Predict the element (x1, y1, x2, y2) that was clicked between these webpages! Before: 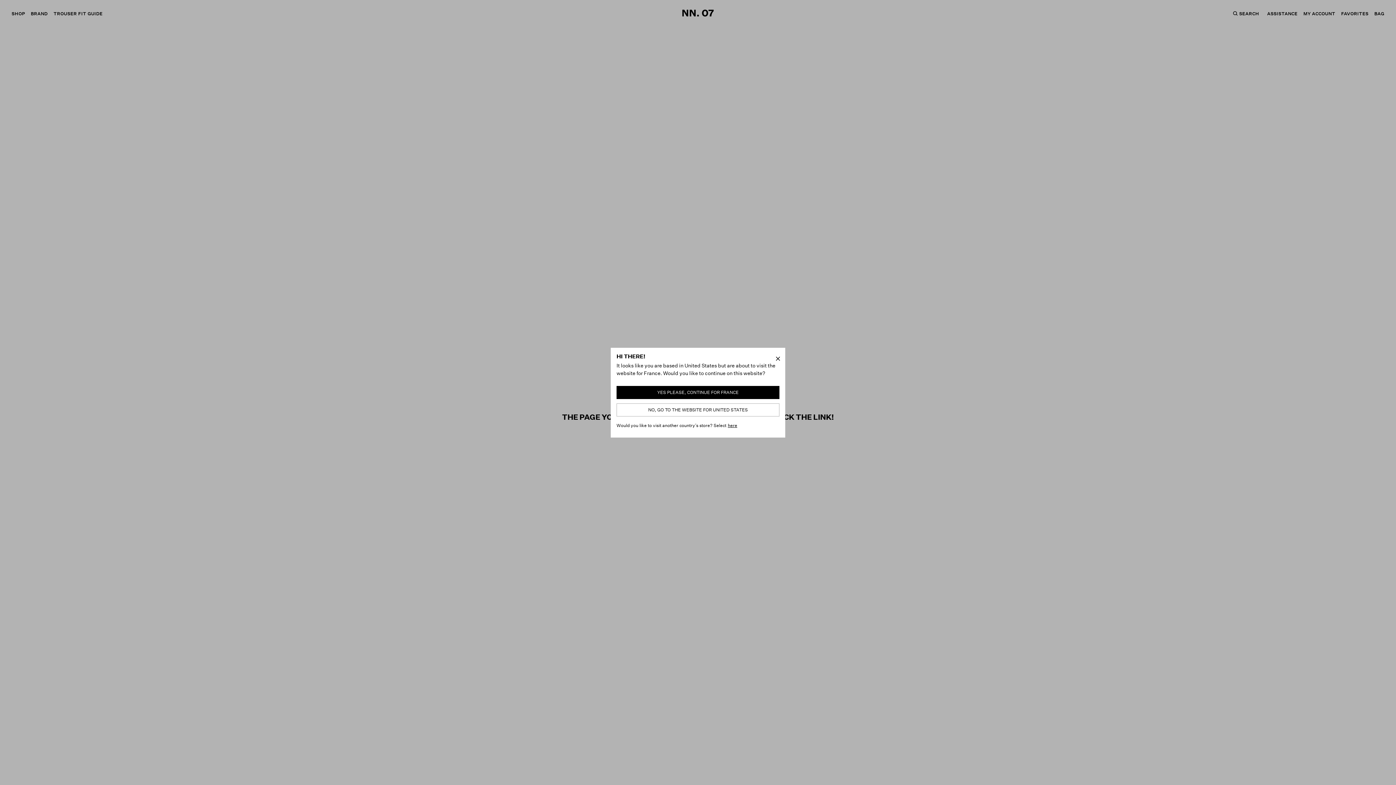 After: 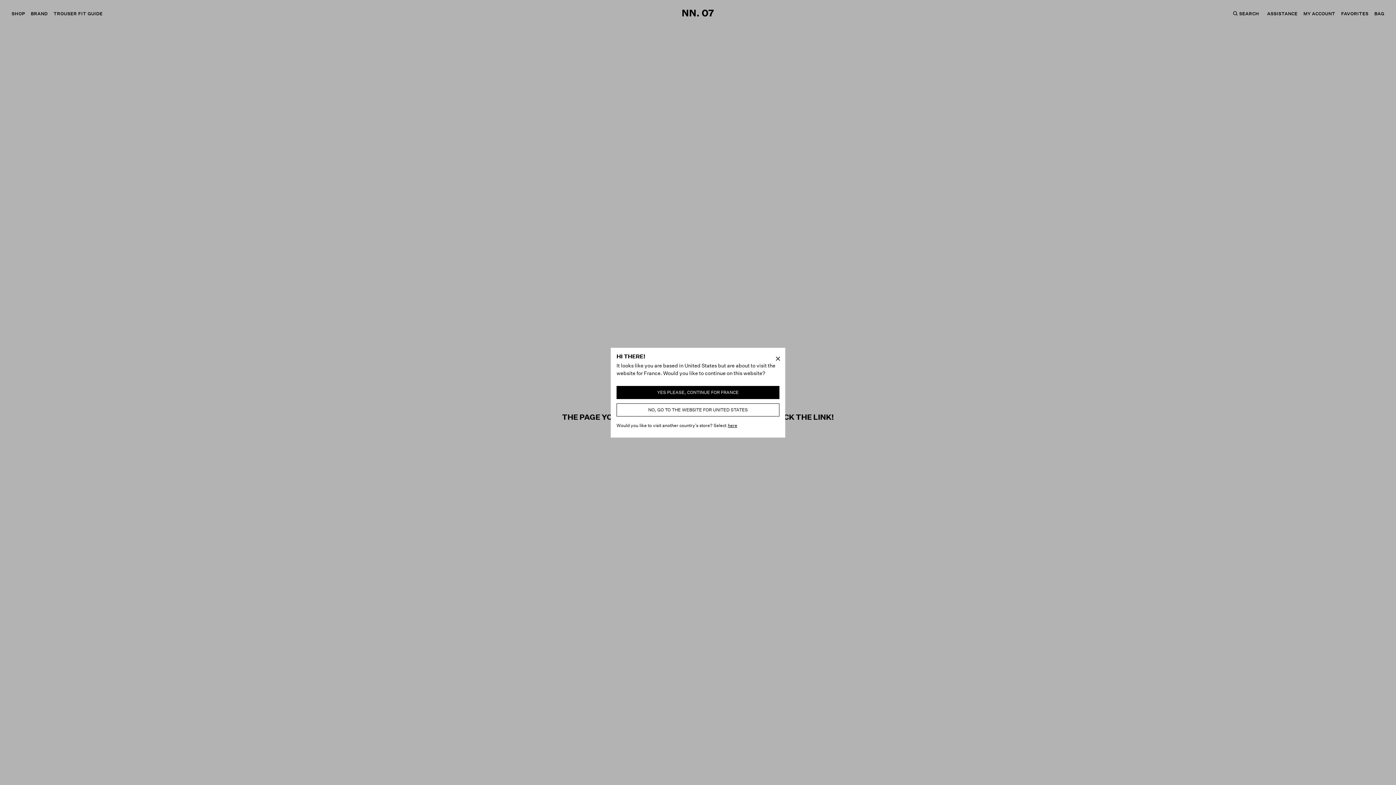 Action: bbox: (616, 403, 779, 416) label: NO, GO TO THE WEBSITE FOR UNITED STATES